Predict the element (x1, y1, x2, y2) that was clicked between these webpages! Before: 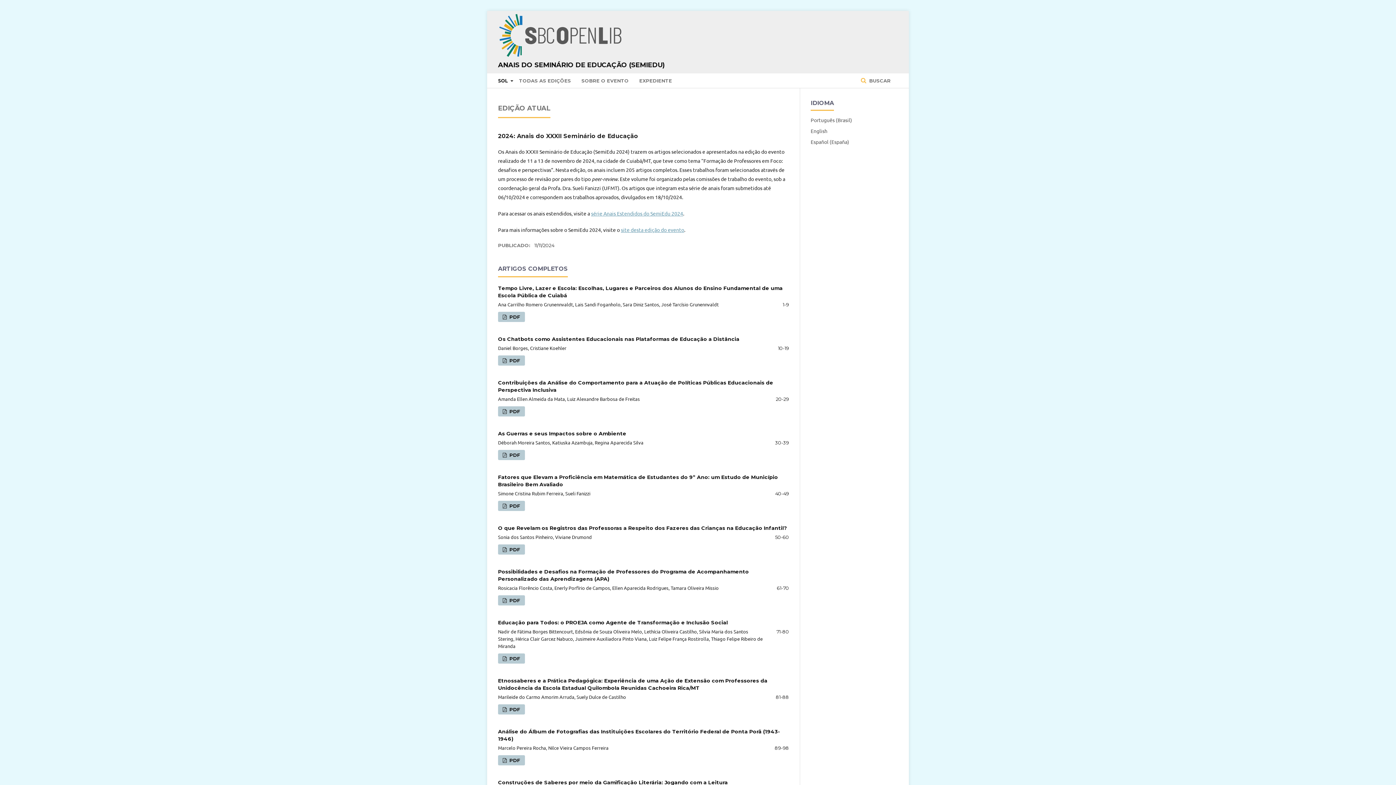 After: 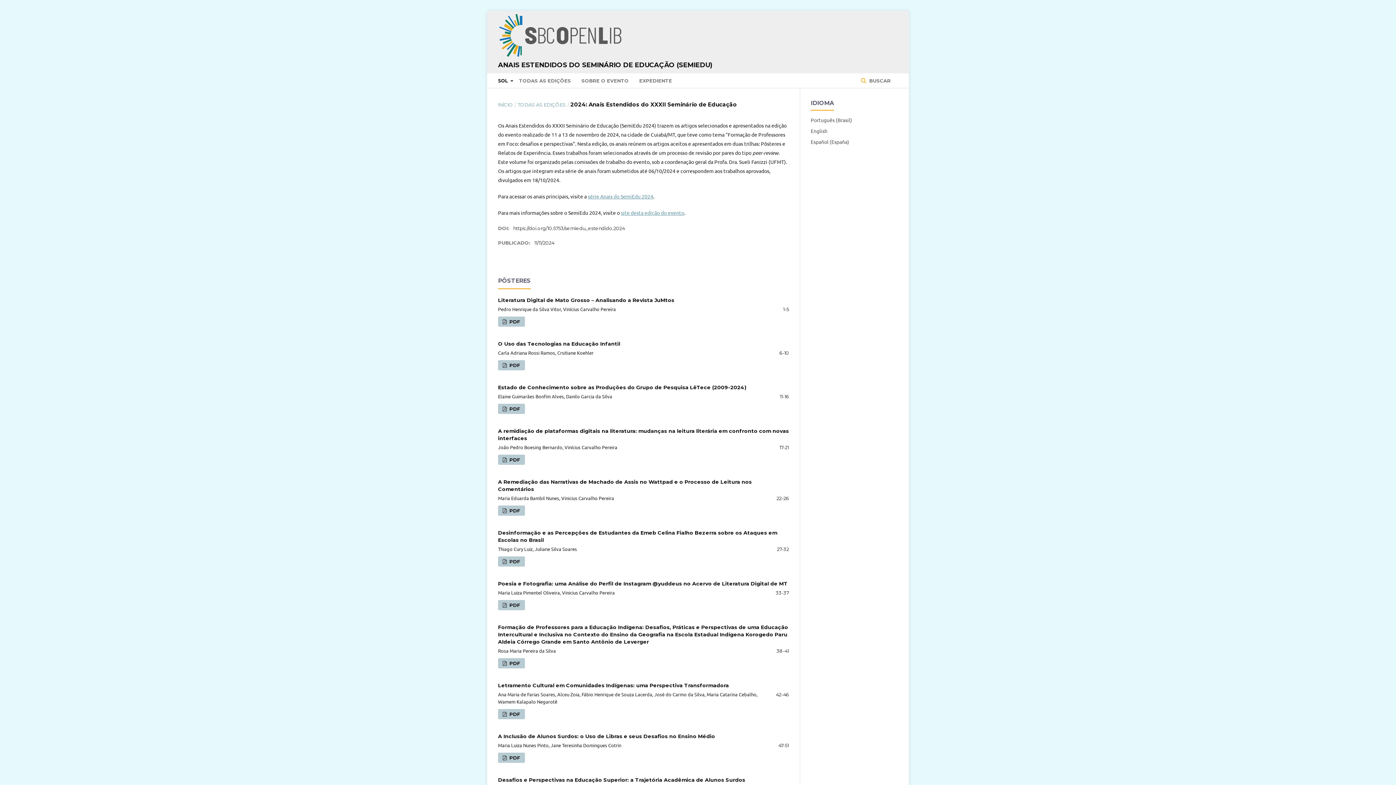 Action: label: série Anais Estendidos do SemiEdu 2024 bbox: (591, 210, 683, 216)